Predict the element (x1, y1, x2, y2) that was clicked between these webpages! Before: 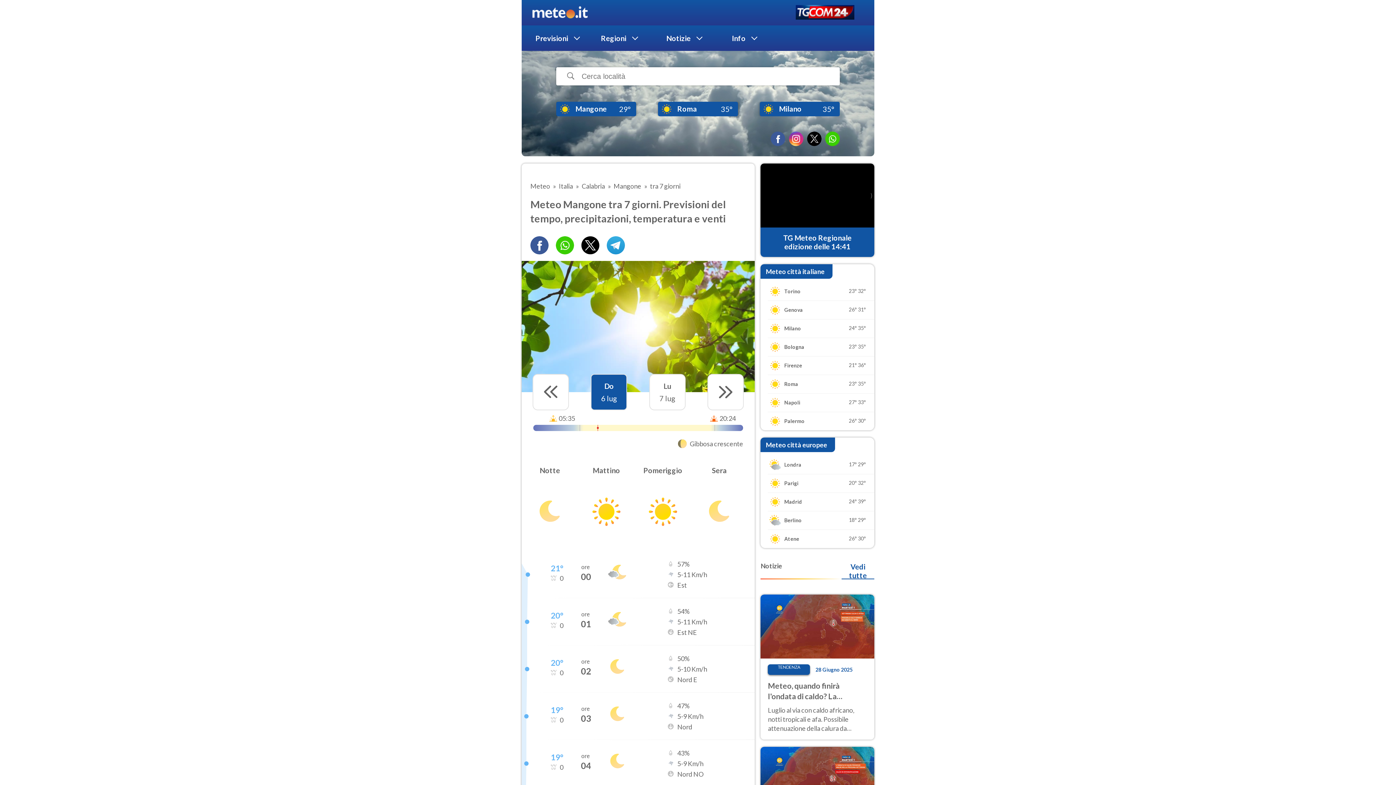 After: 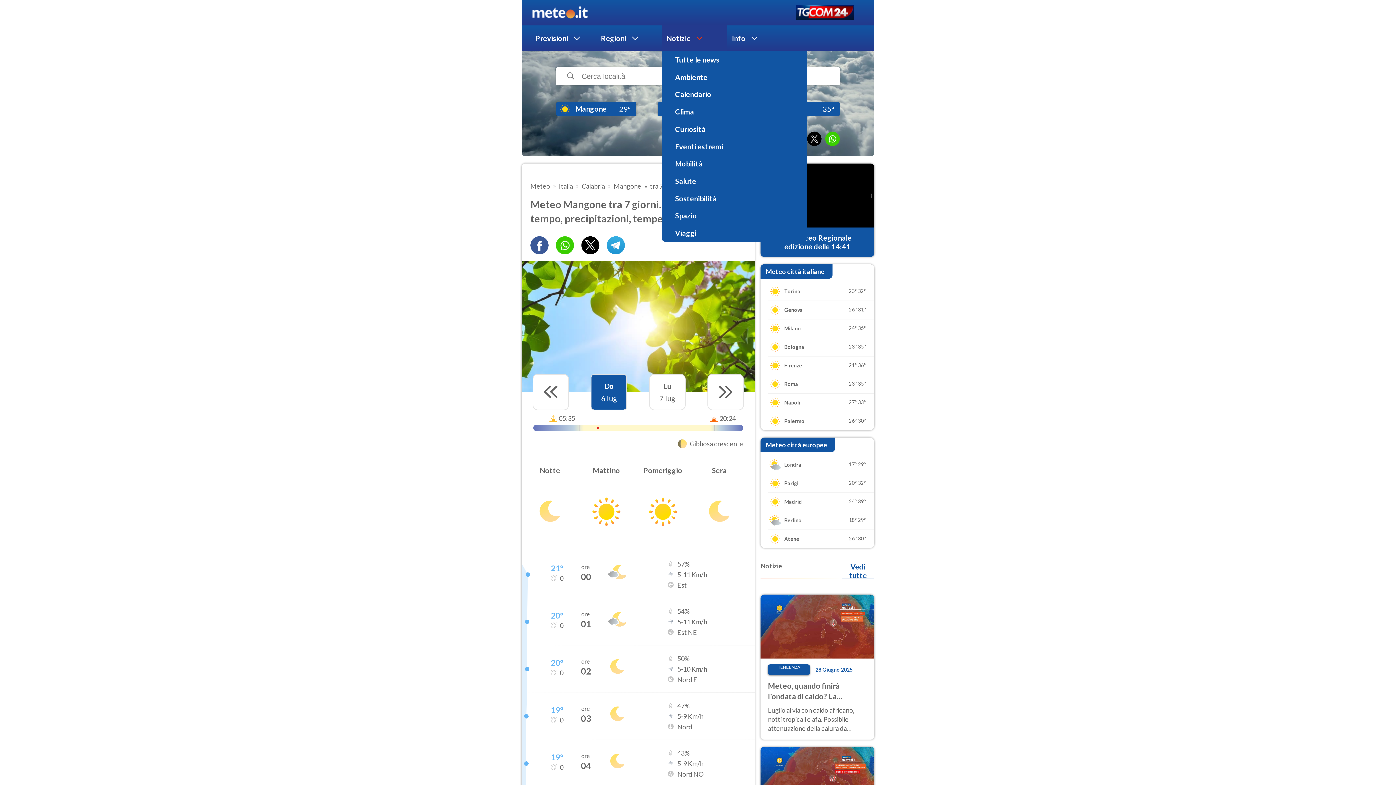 Action: label: Notizie bbox: (661, 25, 727, 50)